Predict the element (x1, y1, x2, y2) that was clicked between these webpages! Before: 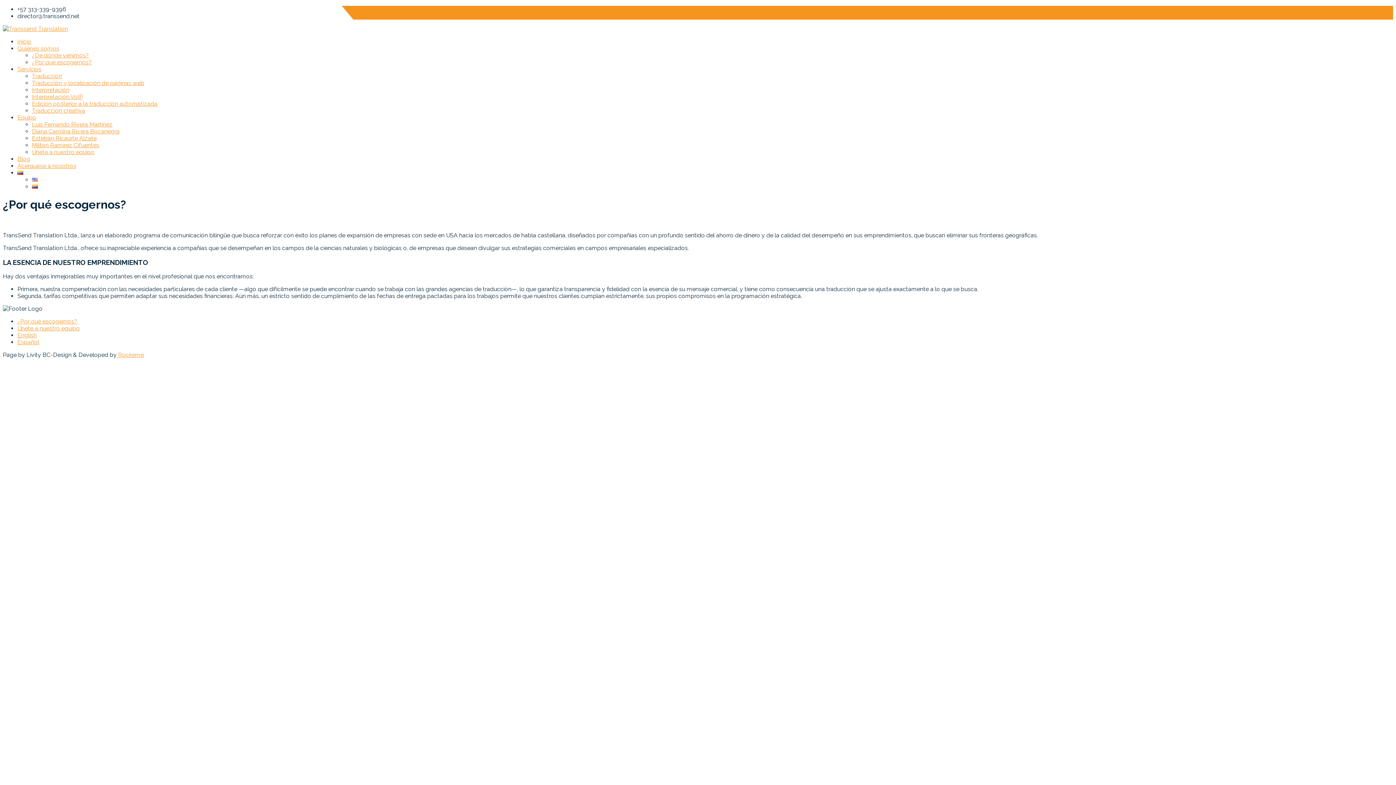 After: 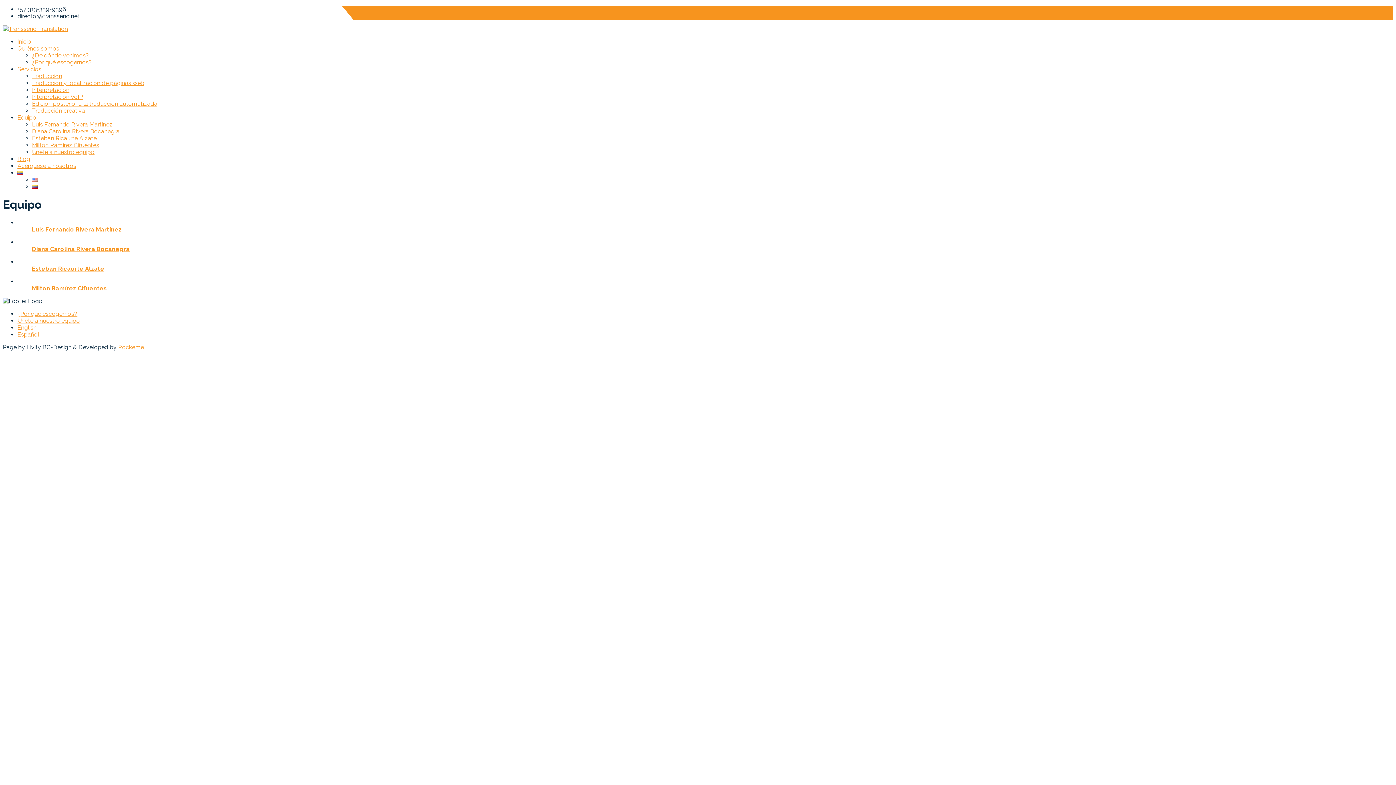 Action: label: Equipo bbox: (17, 114, 36, 121)